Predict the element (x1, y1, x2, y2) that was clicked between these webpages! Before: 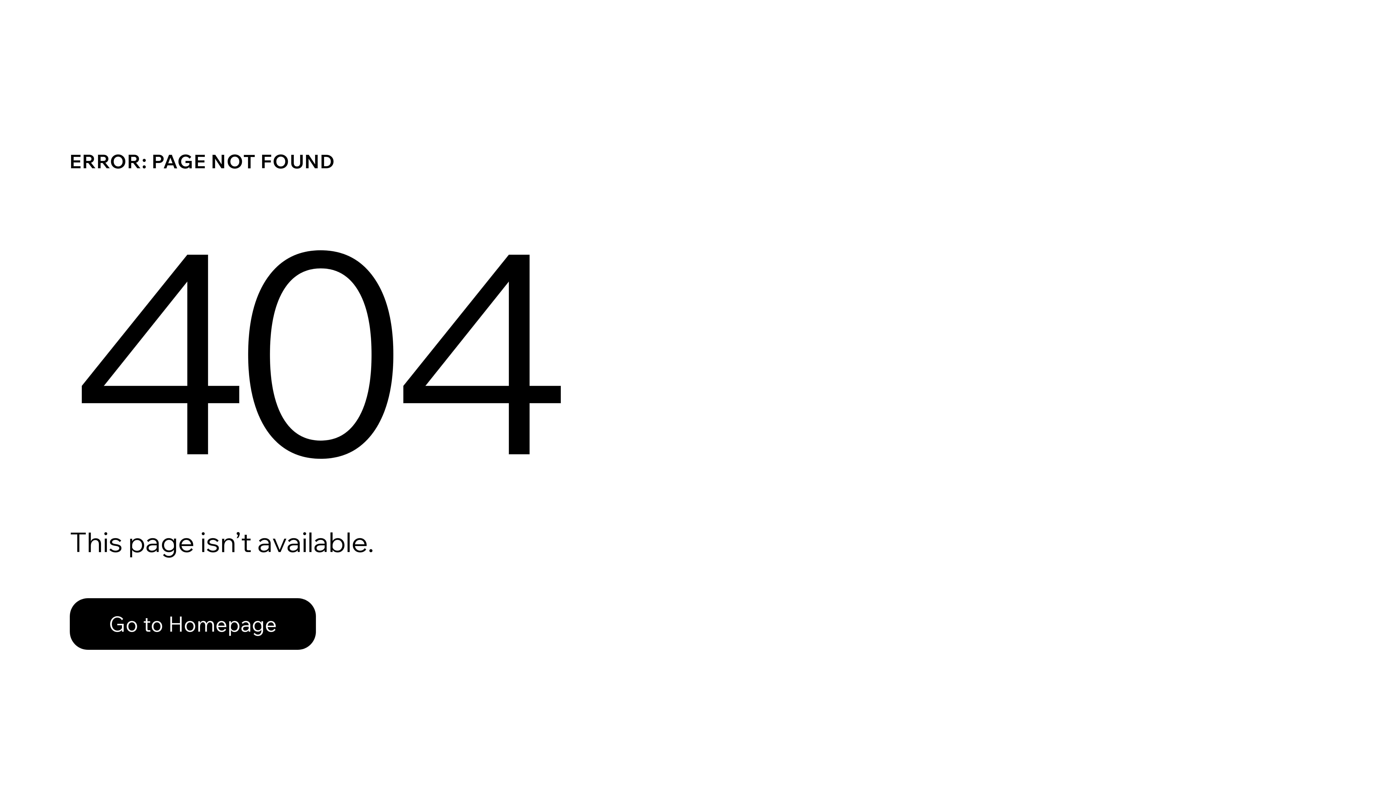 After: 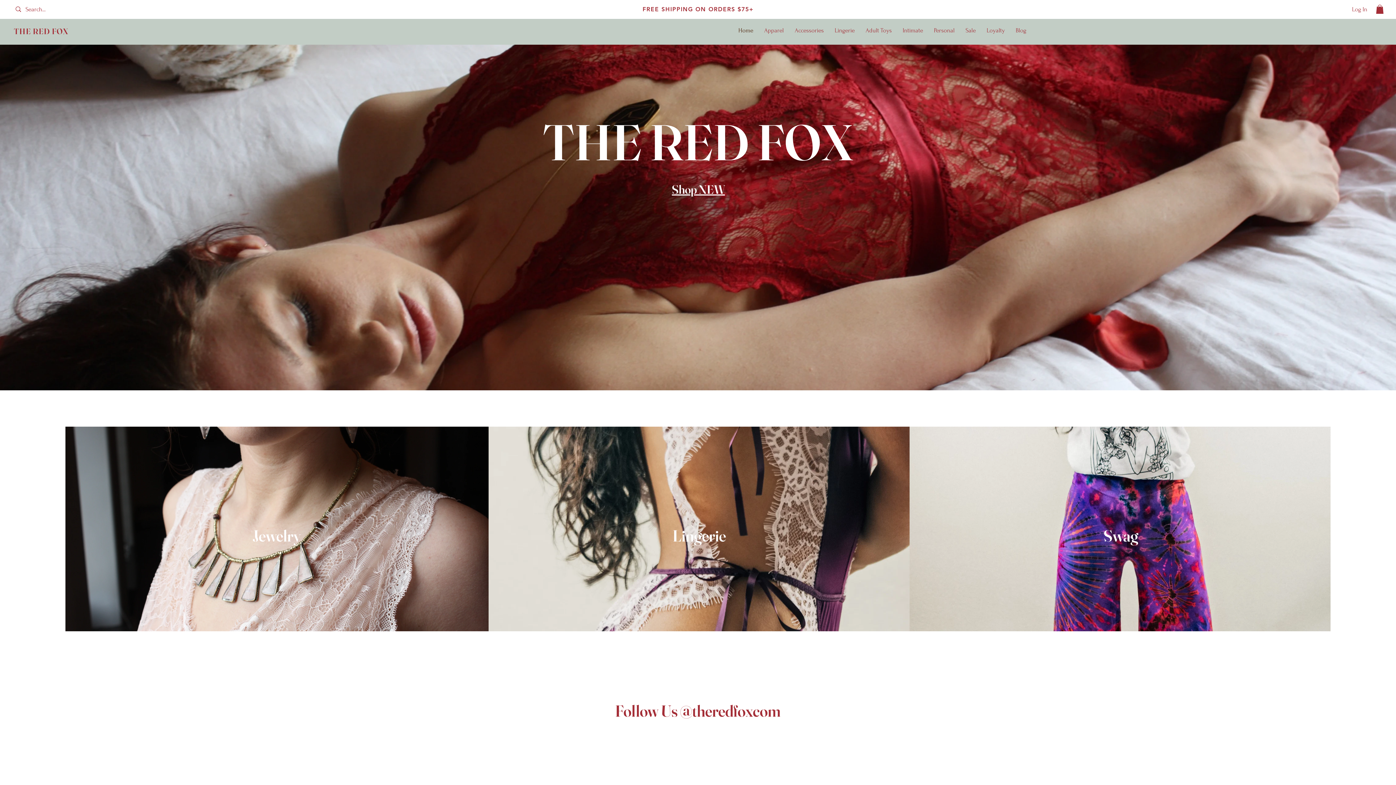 Action: label: Go to Homepage bbox: (69, 598, 316, 650)